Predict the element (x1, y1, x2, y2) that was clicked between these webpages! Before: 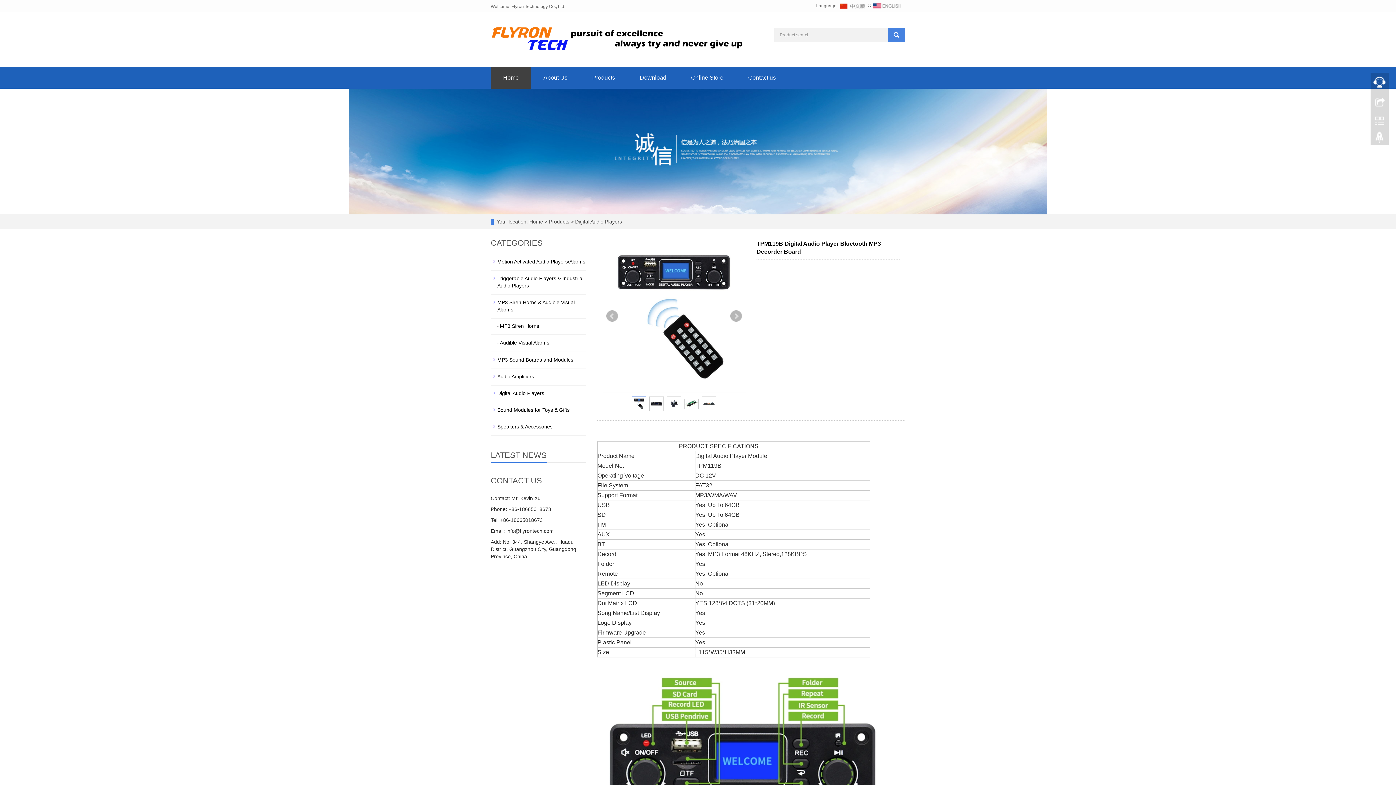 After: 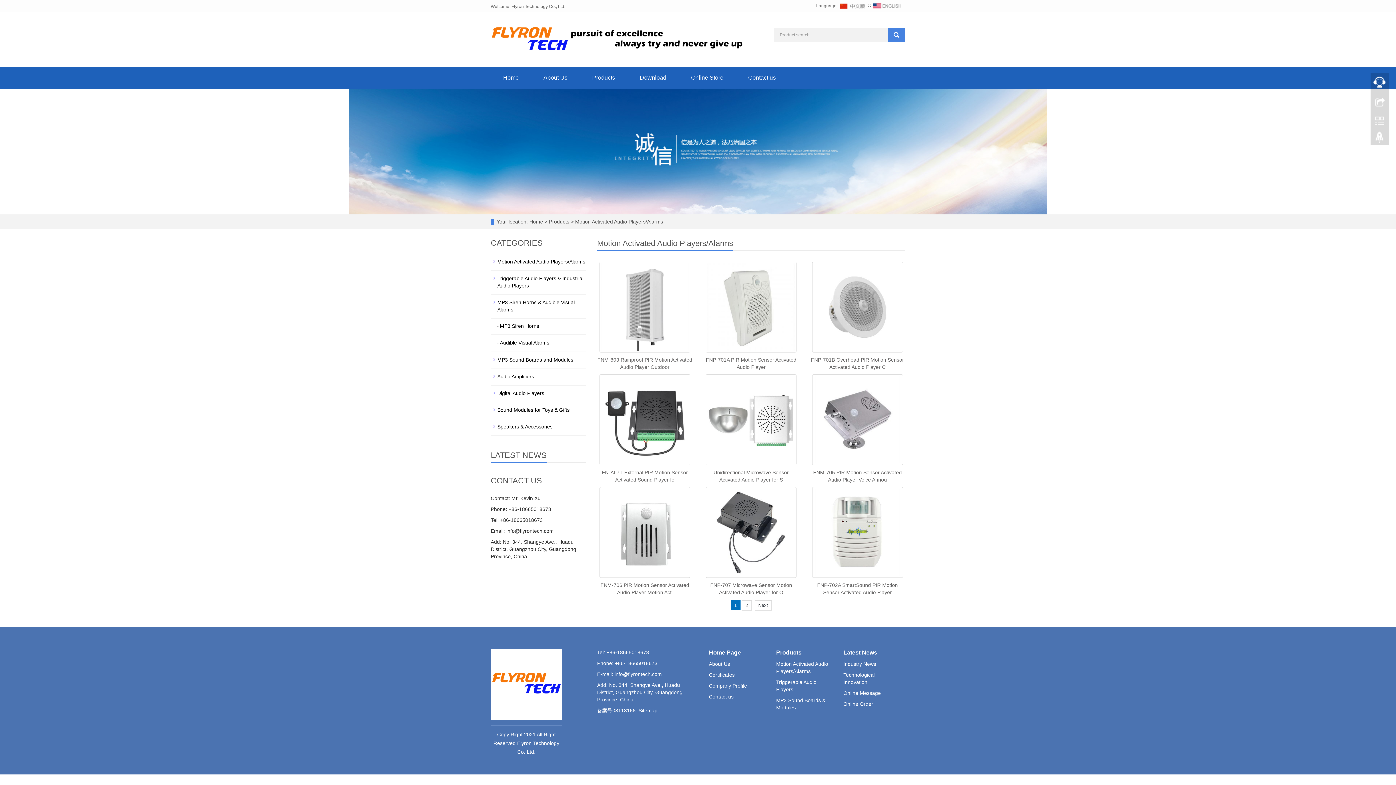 Action: label: Motion Activated Audio Players/Alarms bbox: (490, 256, 586, 267)